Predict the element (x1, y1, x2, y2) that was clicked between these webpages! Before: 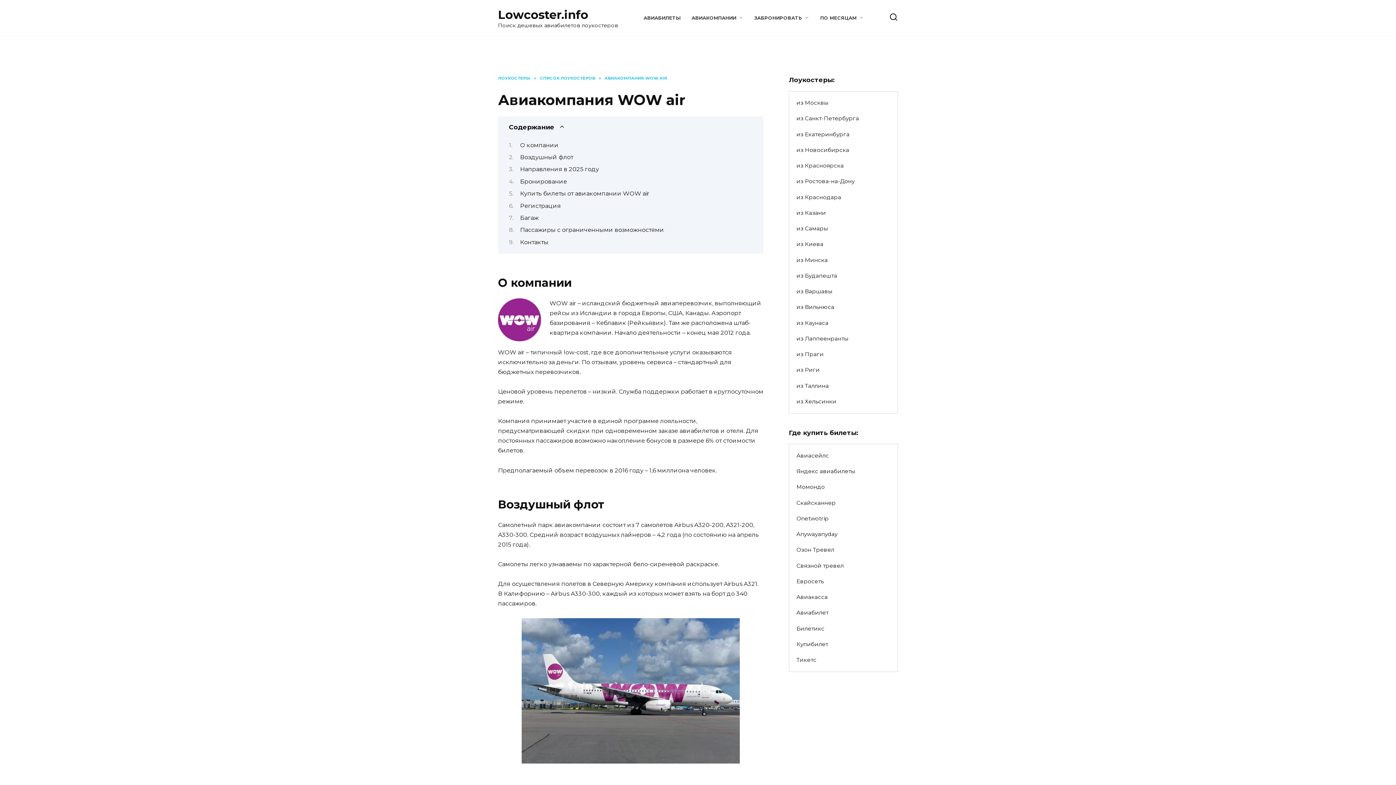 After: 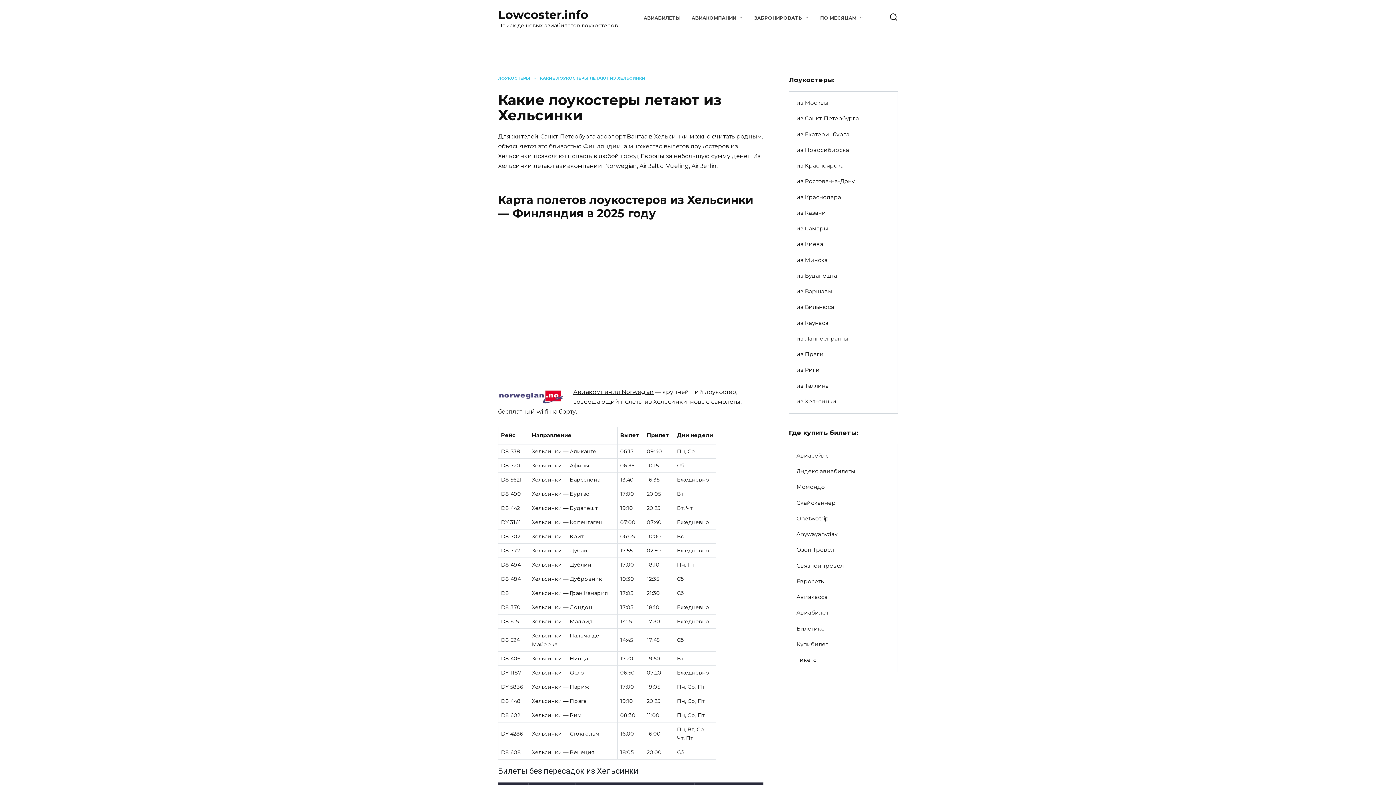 Action: label: из Хельсинки bbox: (789, 393, 843, 409)